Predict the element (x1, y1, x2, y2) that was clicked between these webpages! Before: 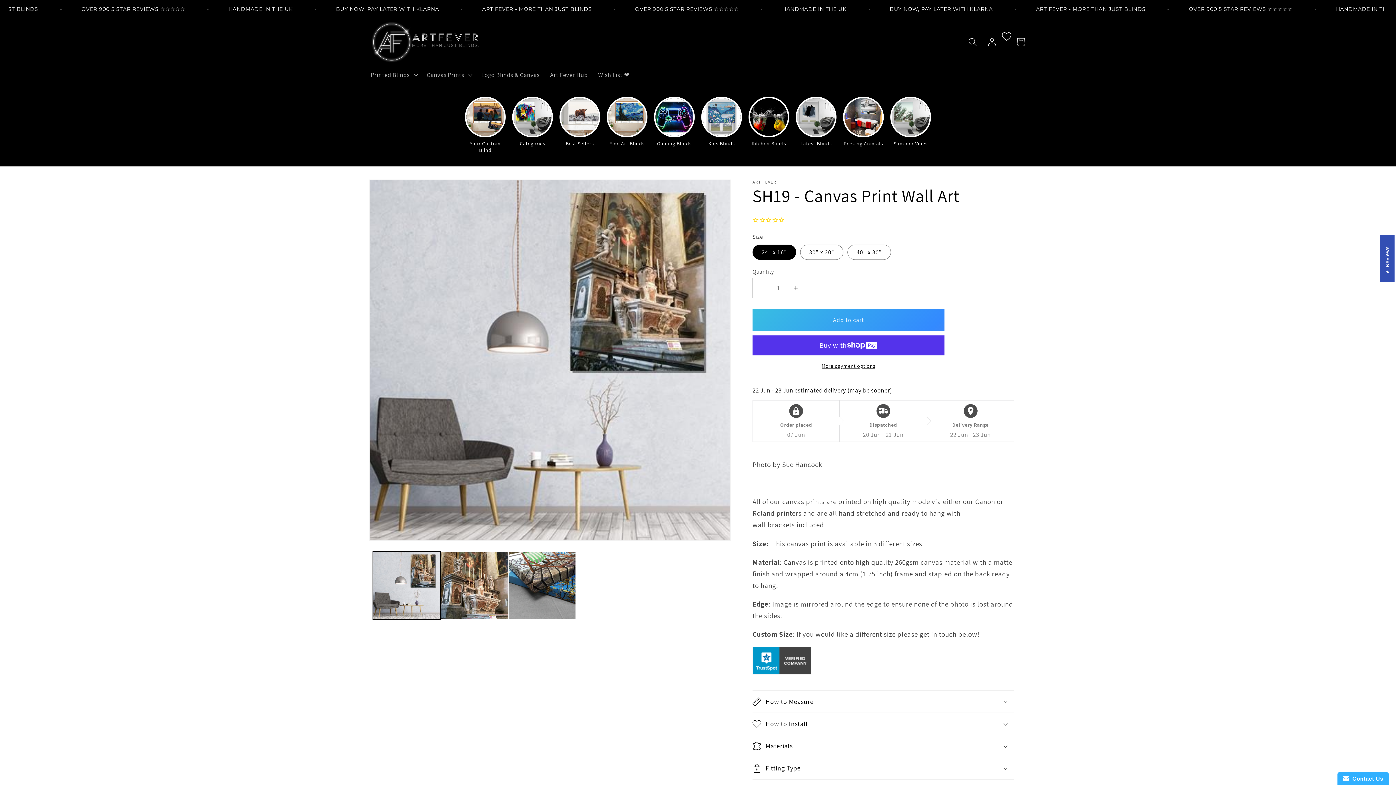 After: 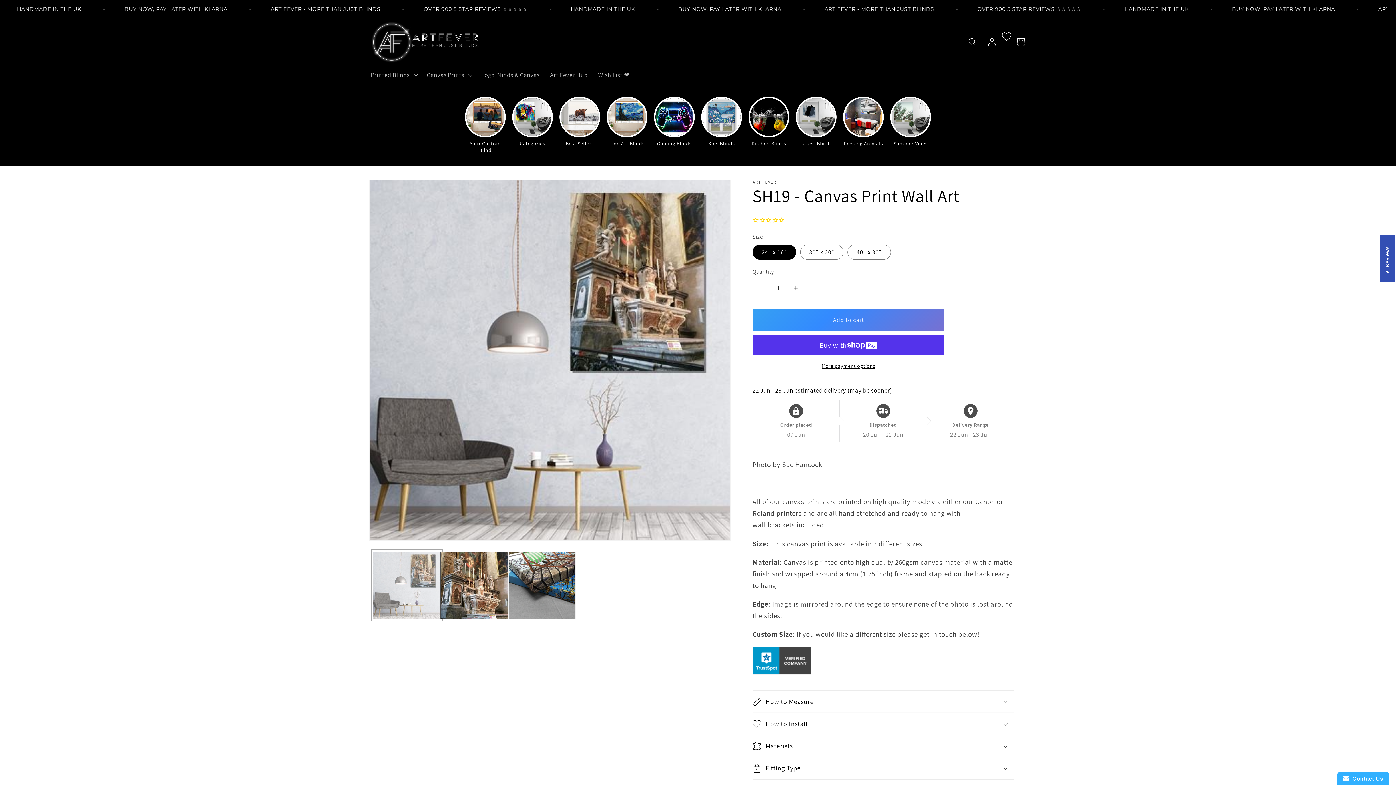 Action: bbox: (373, 552, 440, 619) label: Load image 1 in gallery view